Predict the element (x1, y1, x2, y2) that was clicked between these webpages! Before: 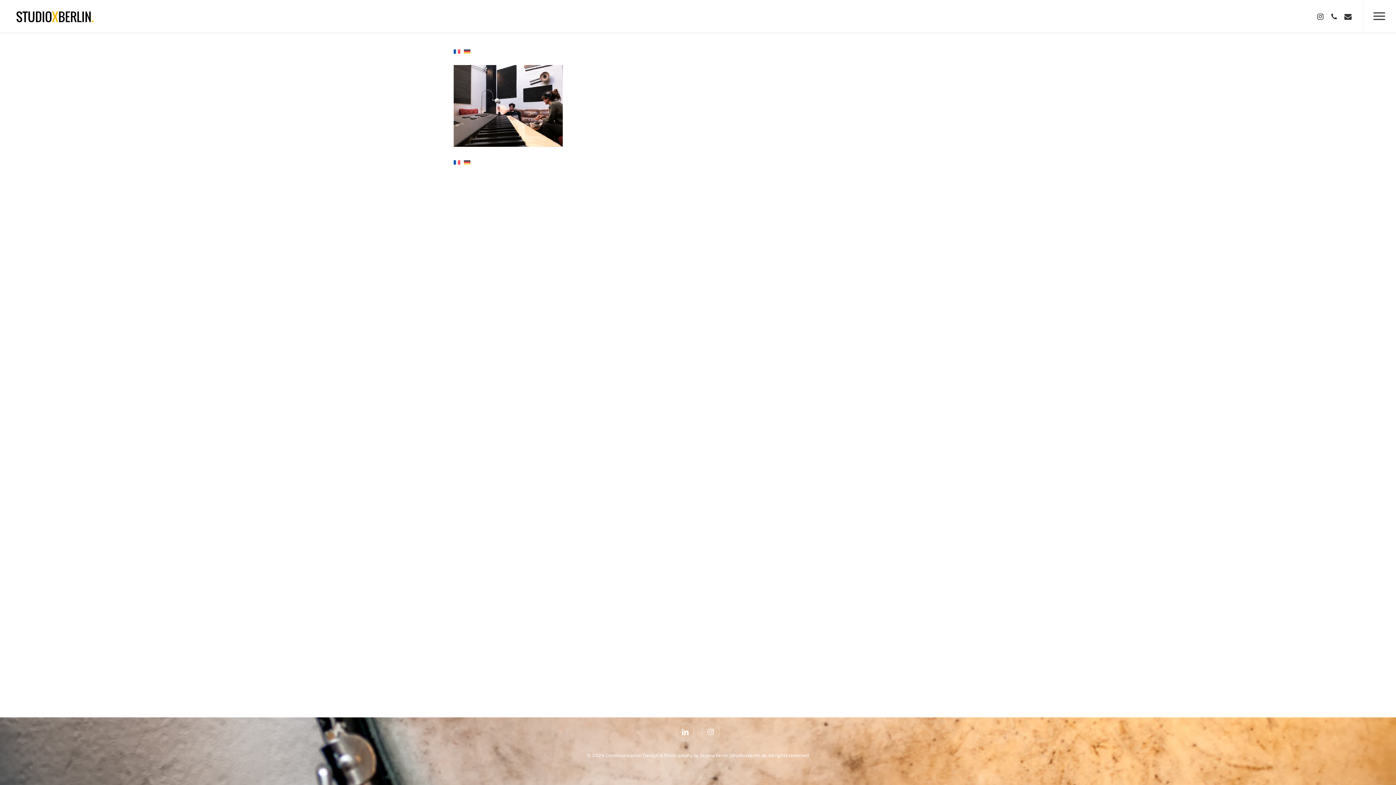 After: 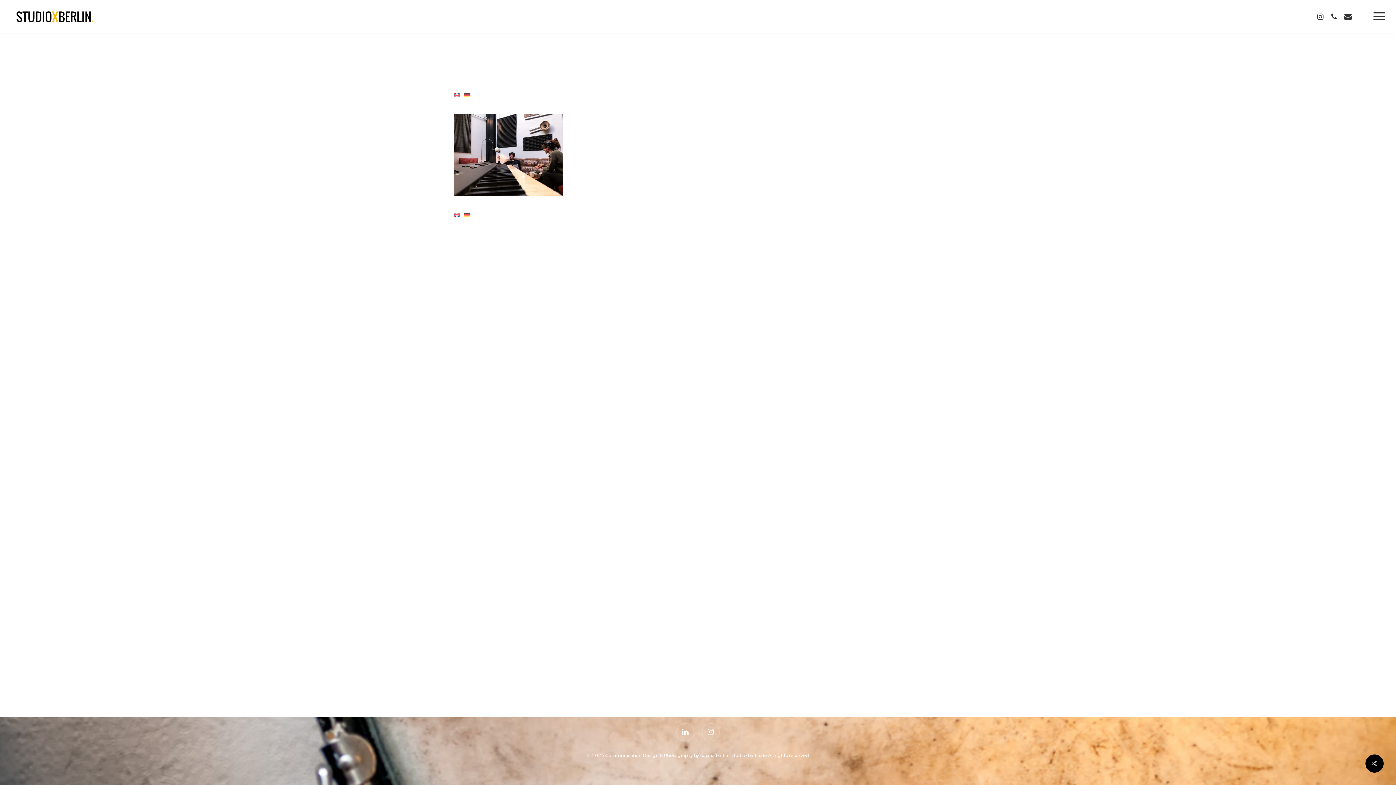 Action: bbox: (453, 47, 460, 54)